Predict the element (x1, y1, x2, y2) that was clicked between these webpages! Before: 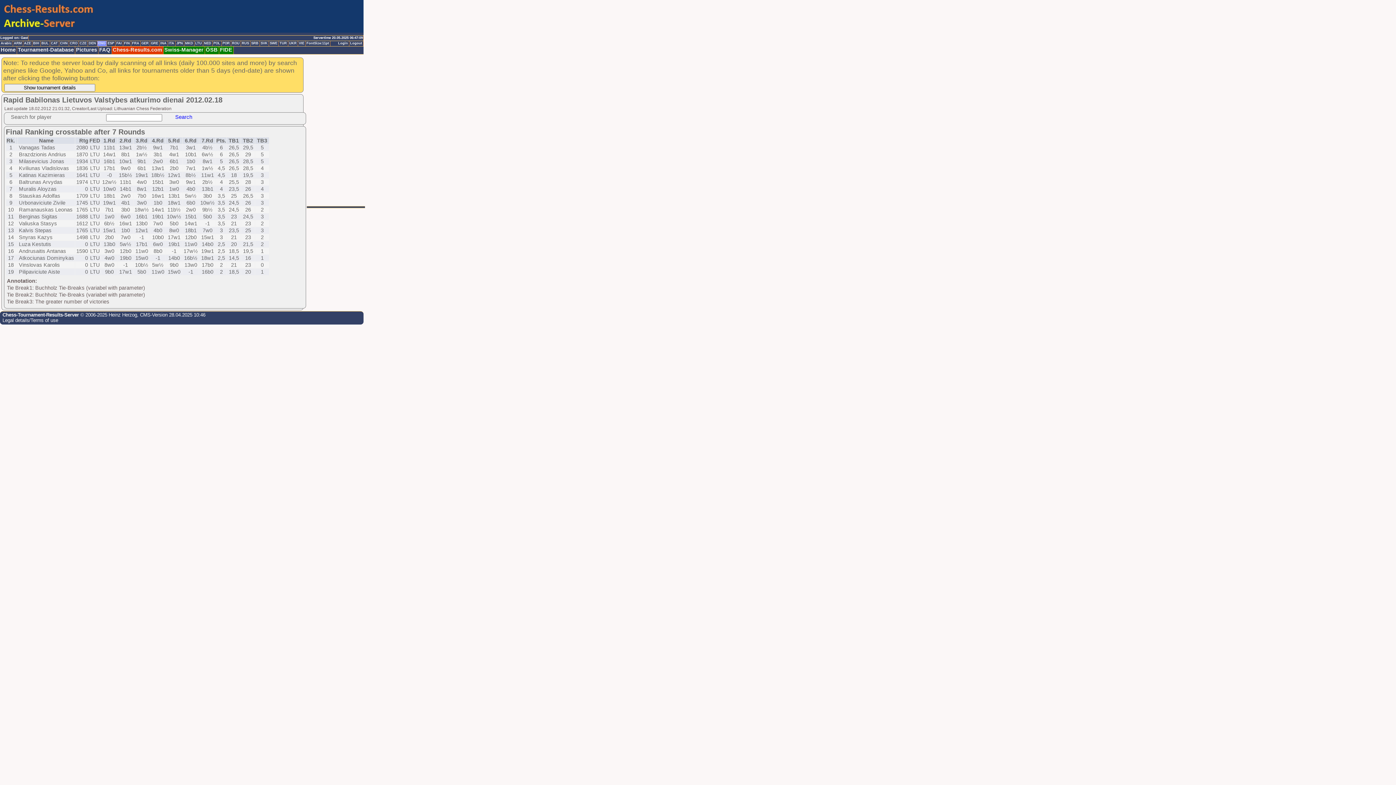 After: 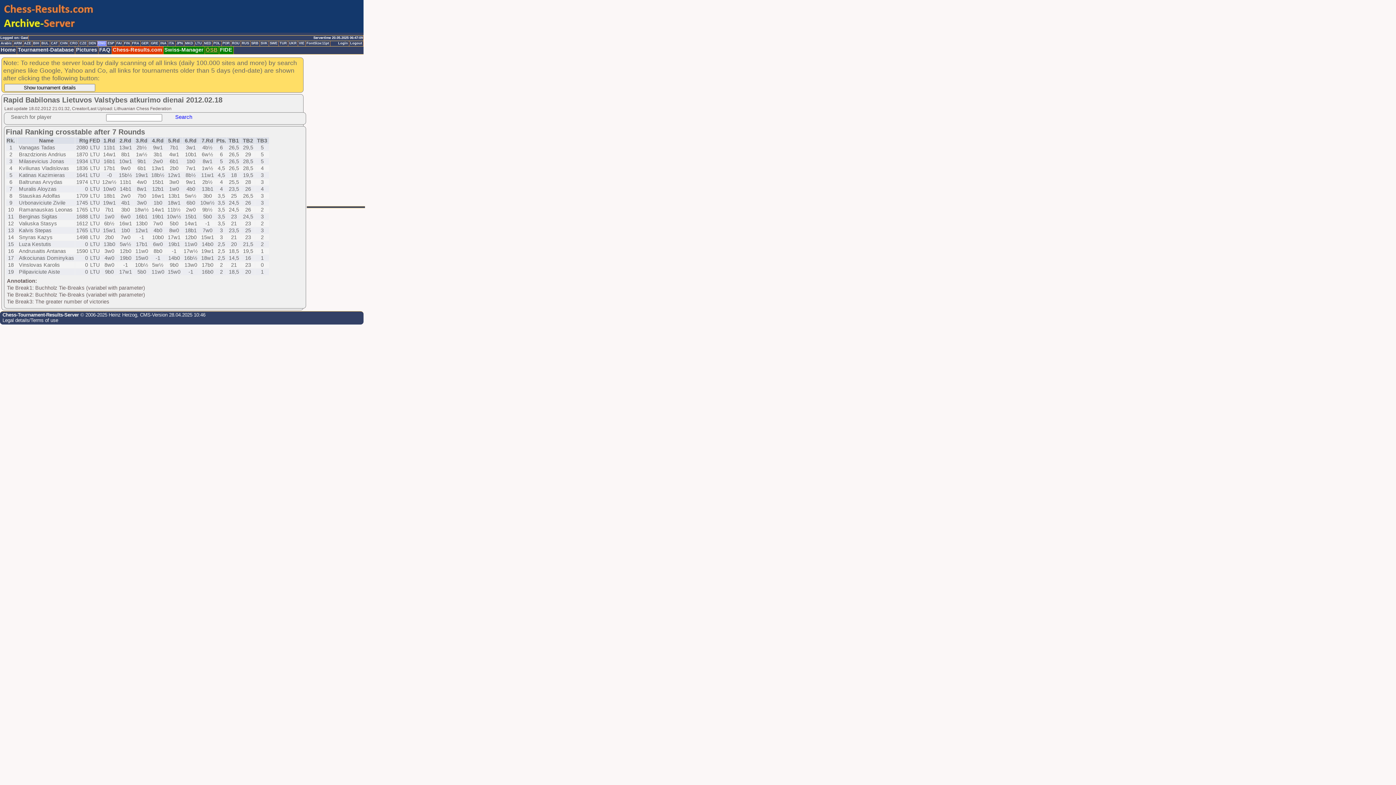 Action: bbox: (205, 46, 219, 54) label: ÖSB